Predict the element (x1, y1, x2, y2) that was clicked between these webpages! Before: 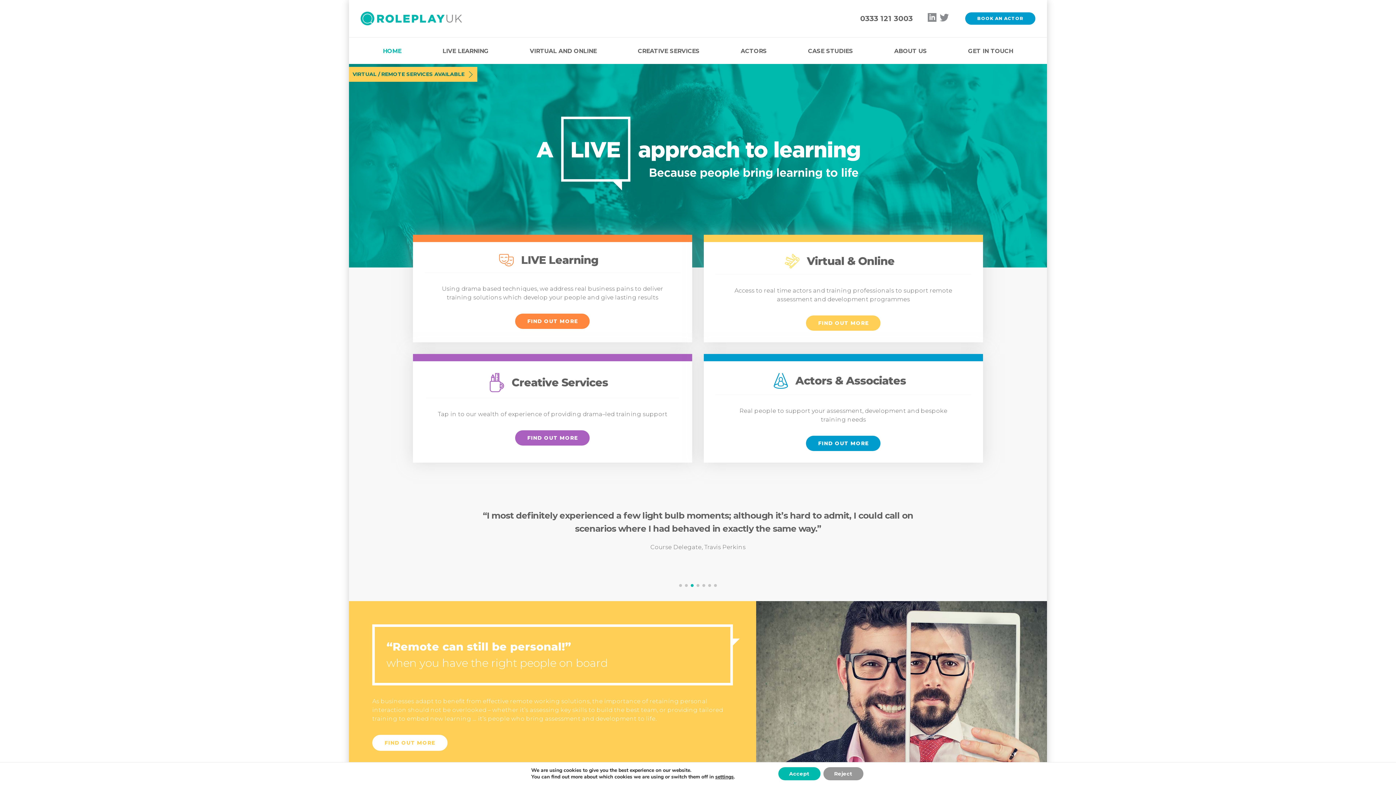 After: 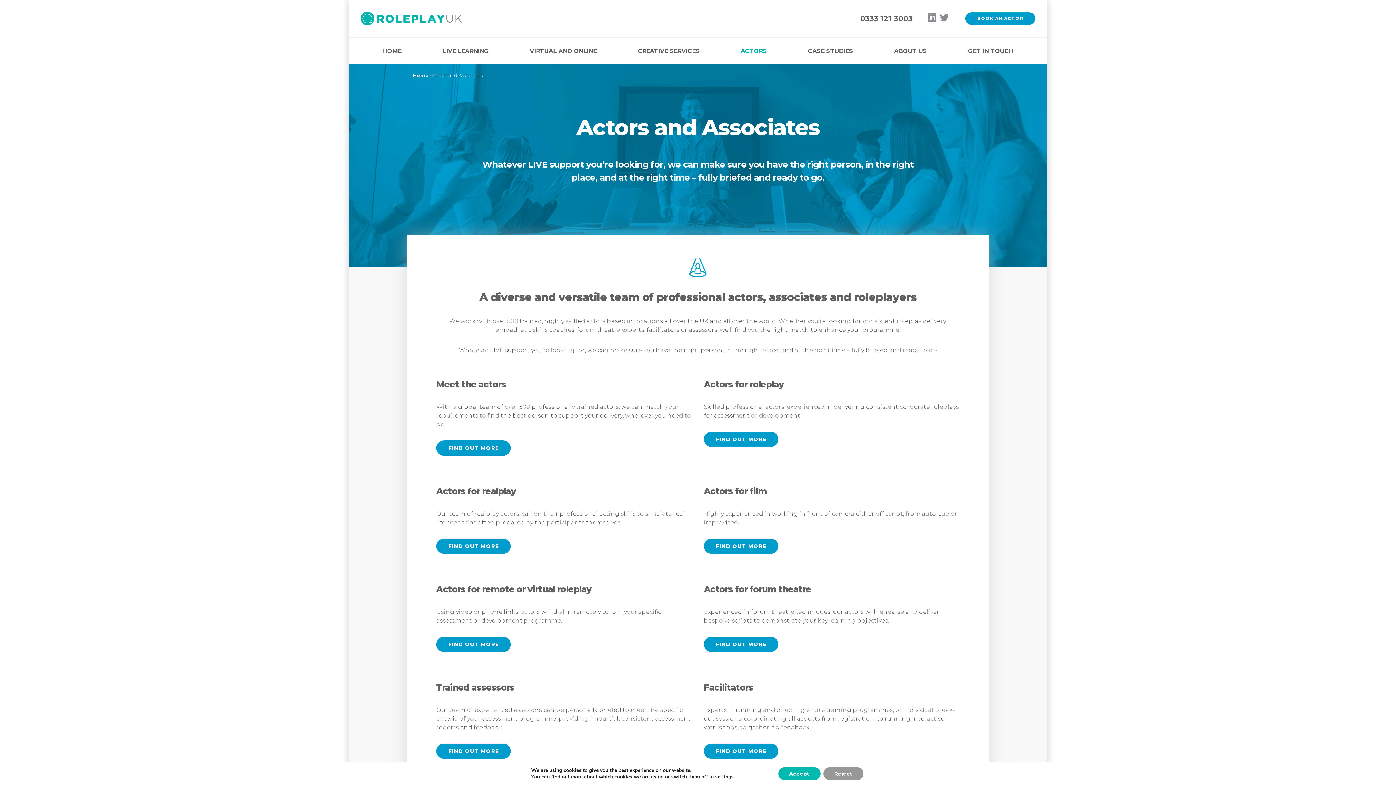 Action: label: Actors & Associates bbox: (795, 374, 906, 387)